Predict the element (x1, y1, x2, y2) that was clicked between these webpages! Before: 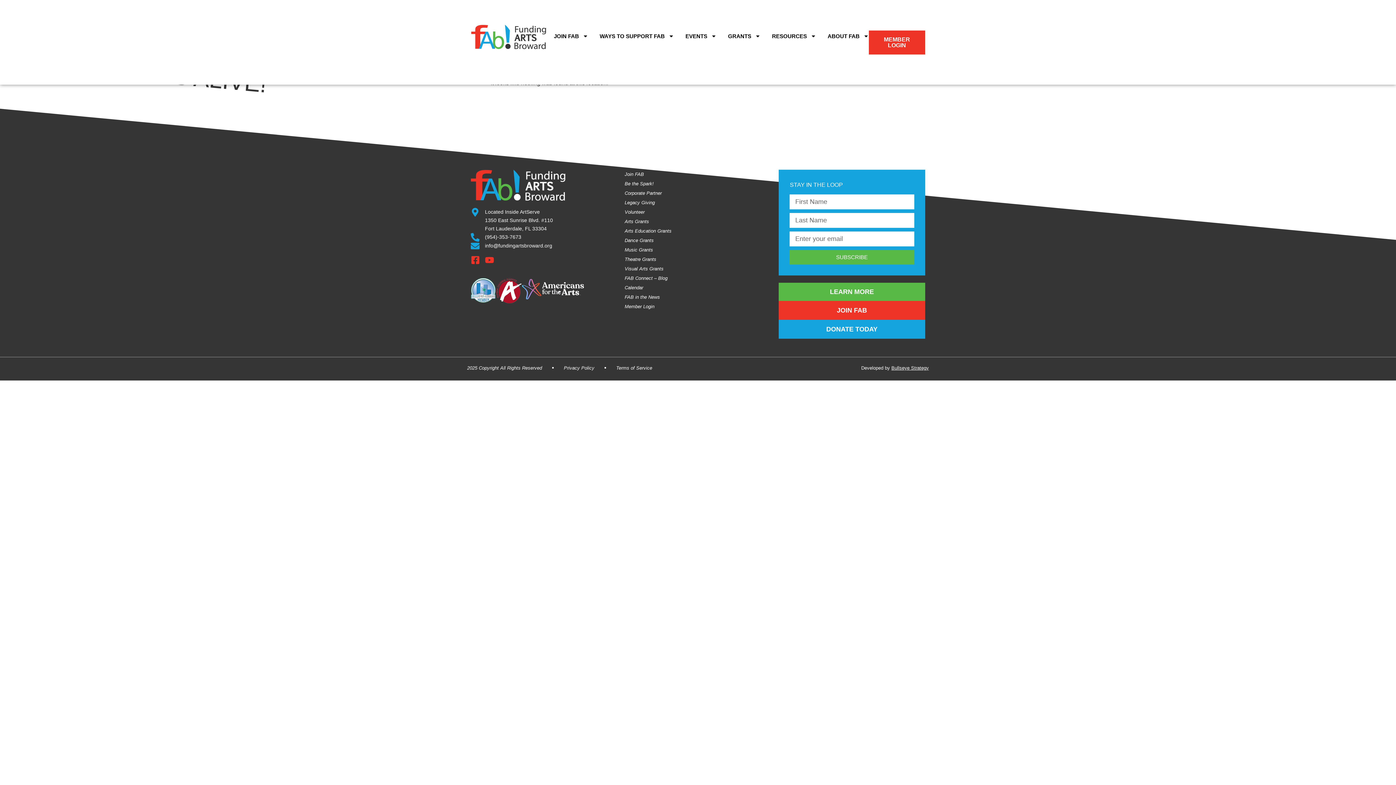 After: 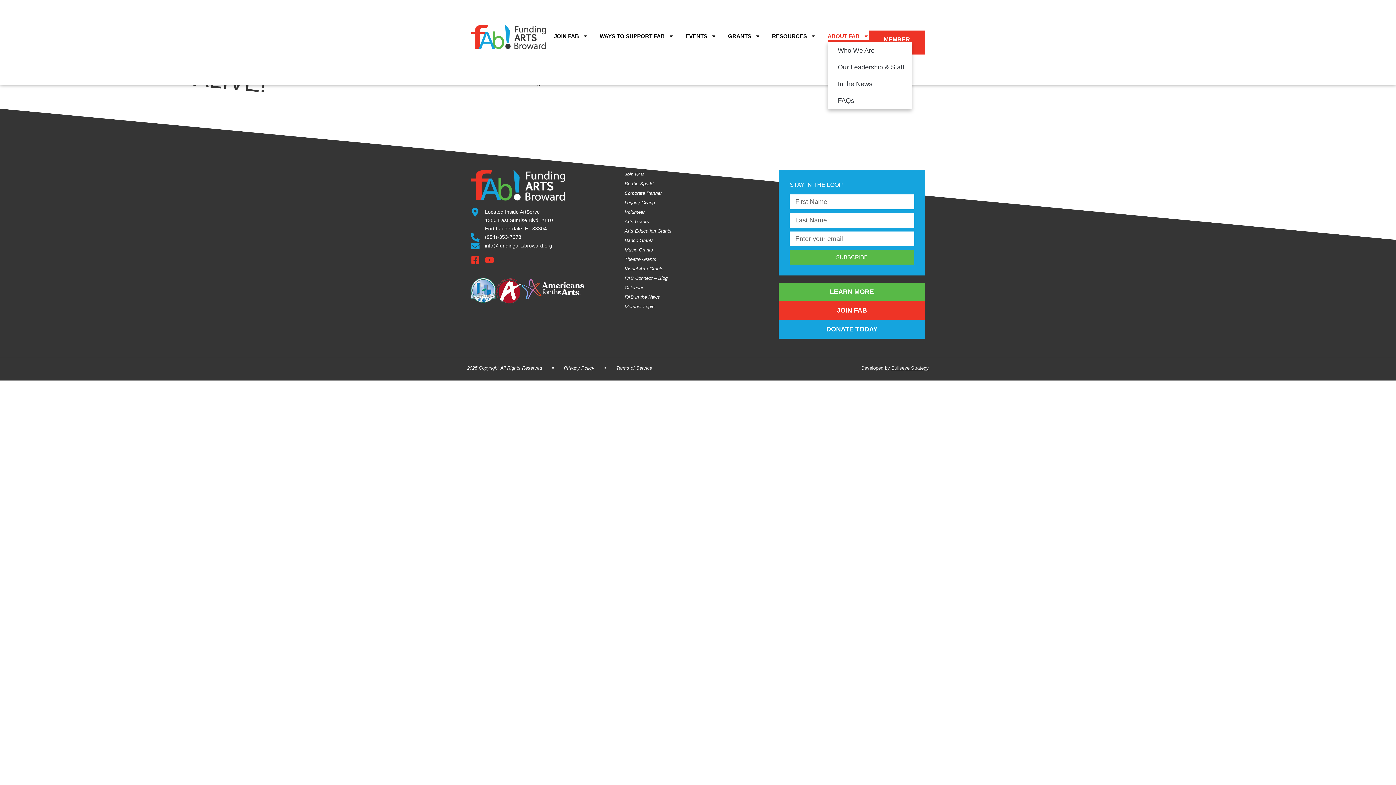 Action: bbox: (827, 30, 868, 42) label: ABOUT FAB